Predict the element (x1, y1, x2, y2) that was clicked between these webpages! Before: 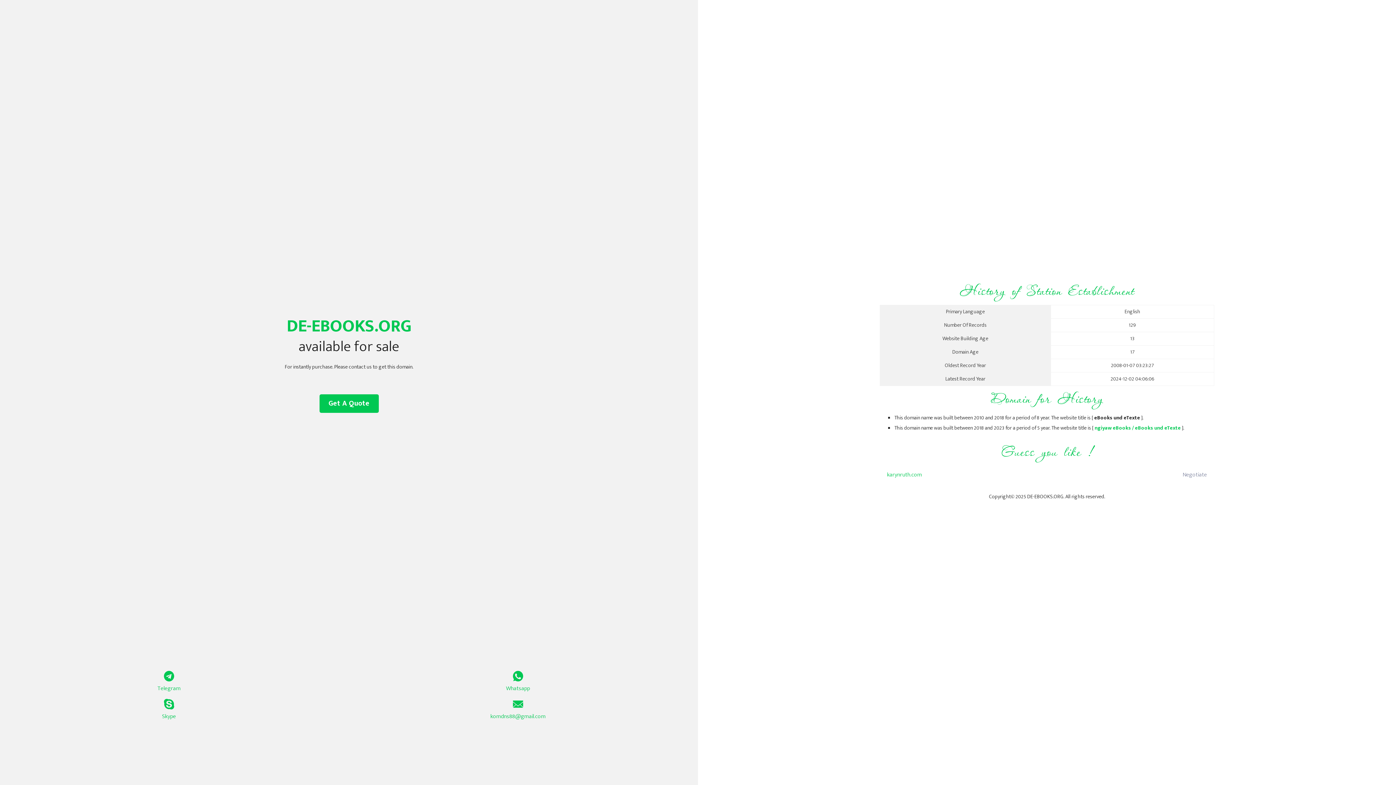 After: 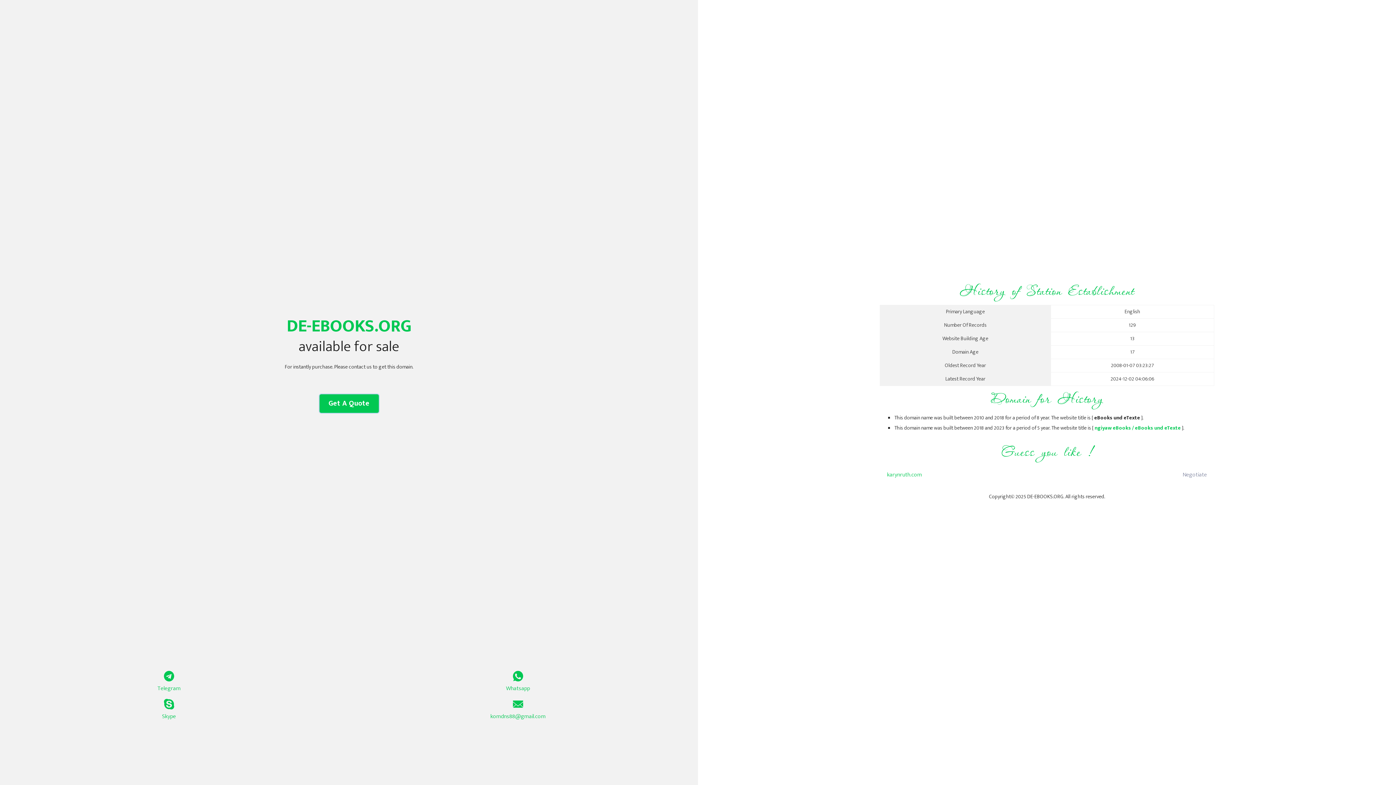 Action: label: Get A Quote bbox: (319, 394, 378, 413)